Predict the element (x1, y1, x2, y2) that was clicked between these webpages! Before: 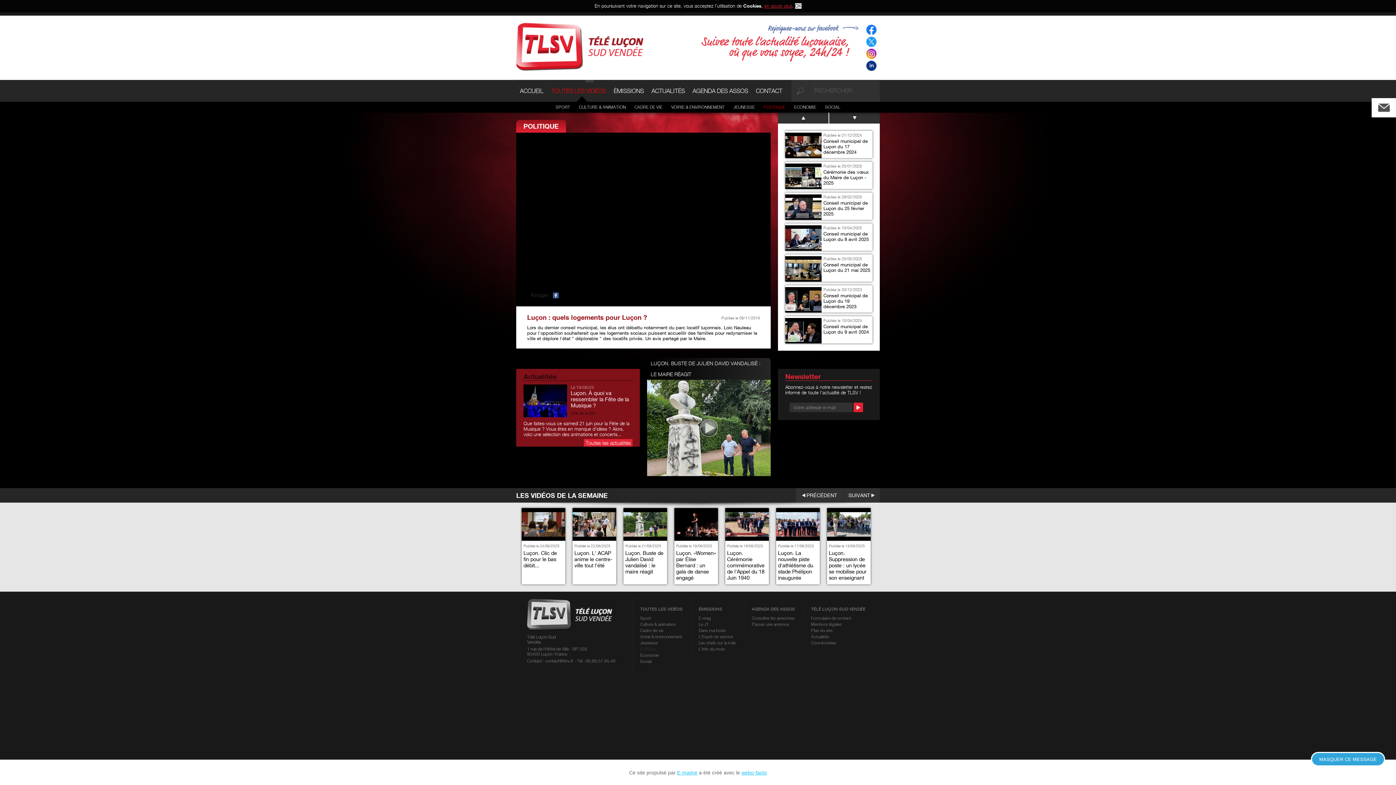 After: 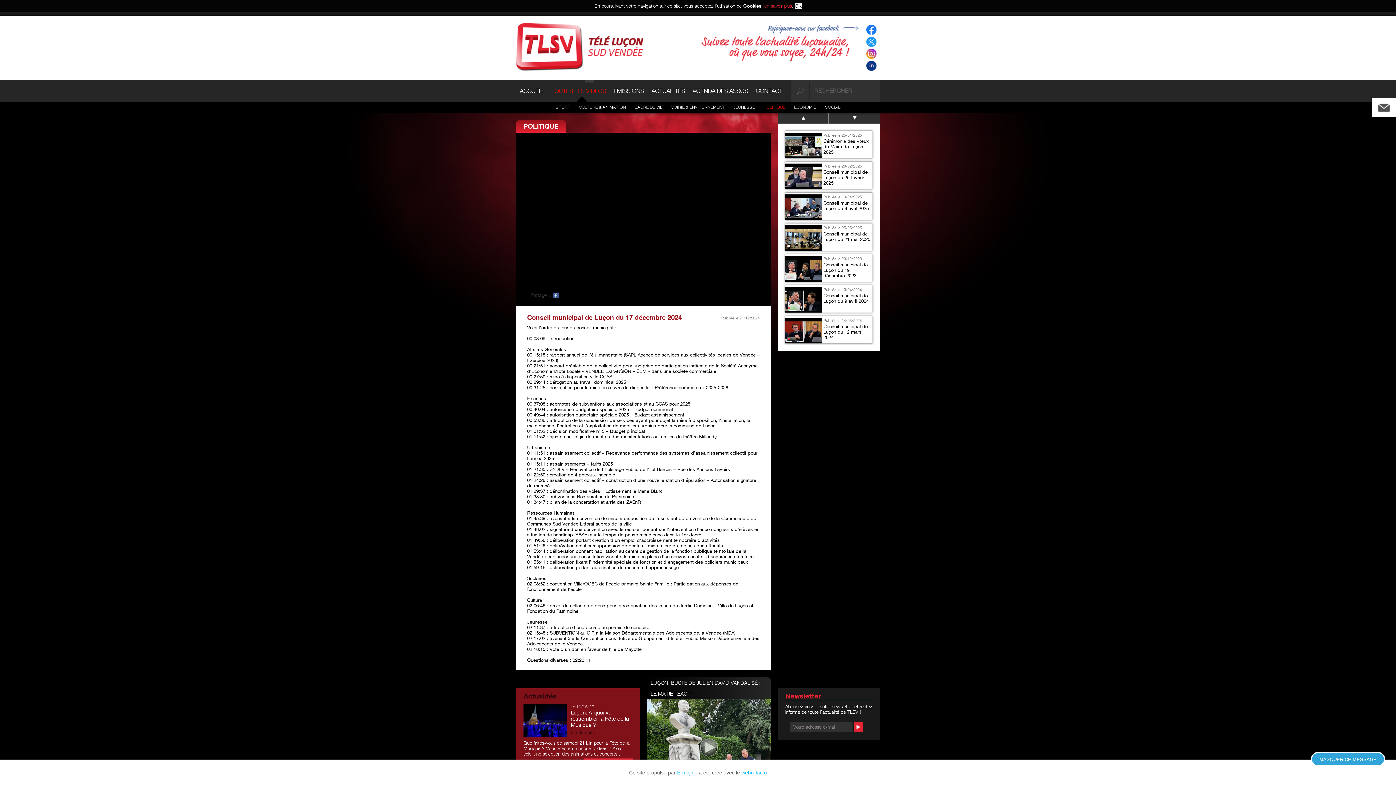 Action: label: Publiée le 21/12/2024

Conseil municipal de Luçon du 17 décembre 2024 bbox: (785, 132, 872, 154)